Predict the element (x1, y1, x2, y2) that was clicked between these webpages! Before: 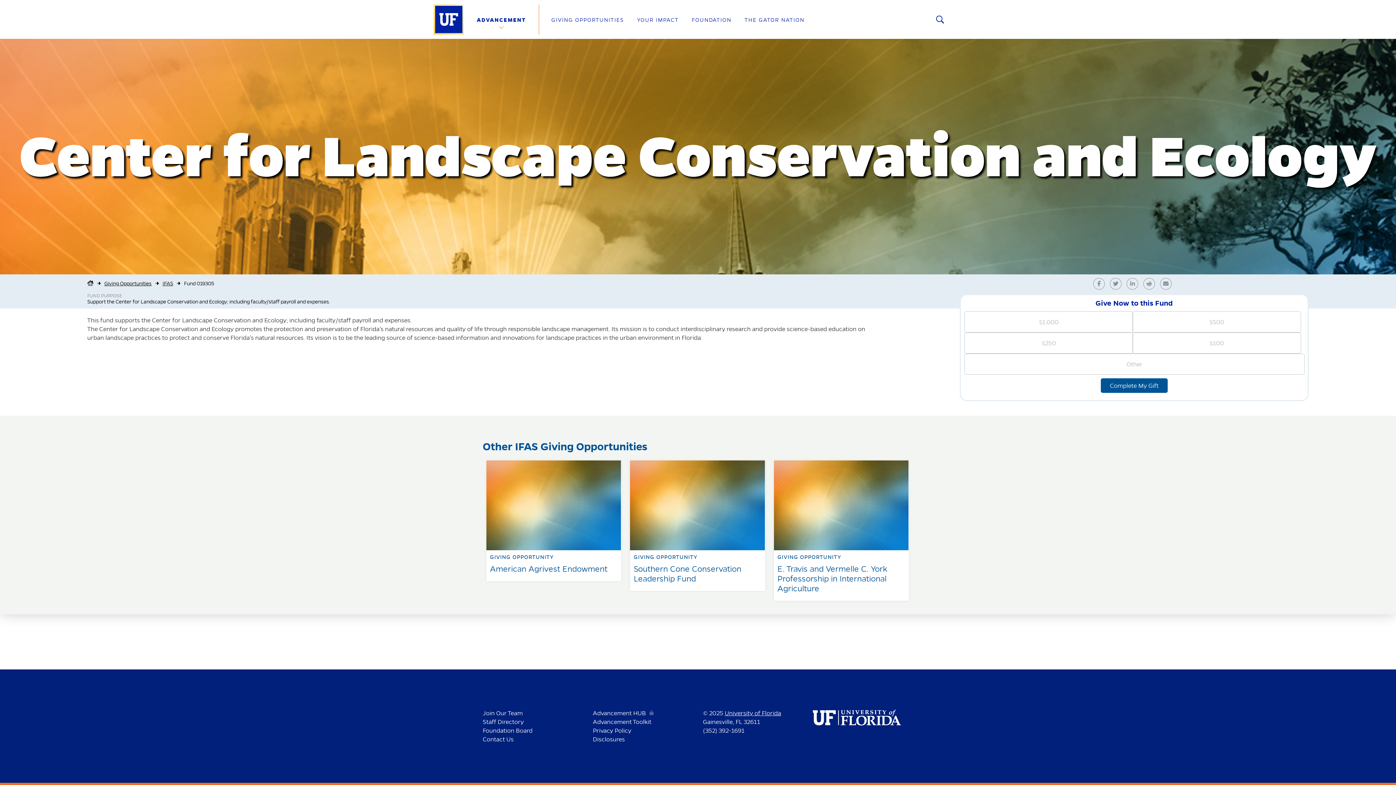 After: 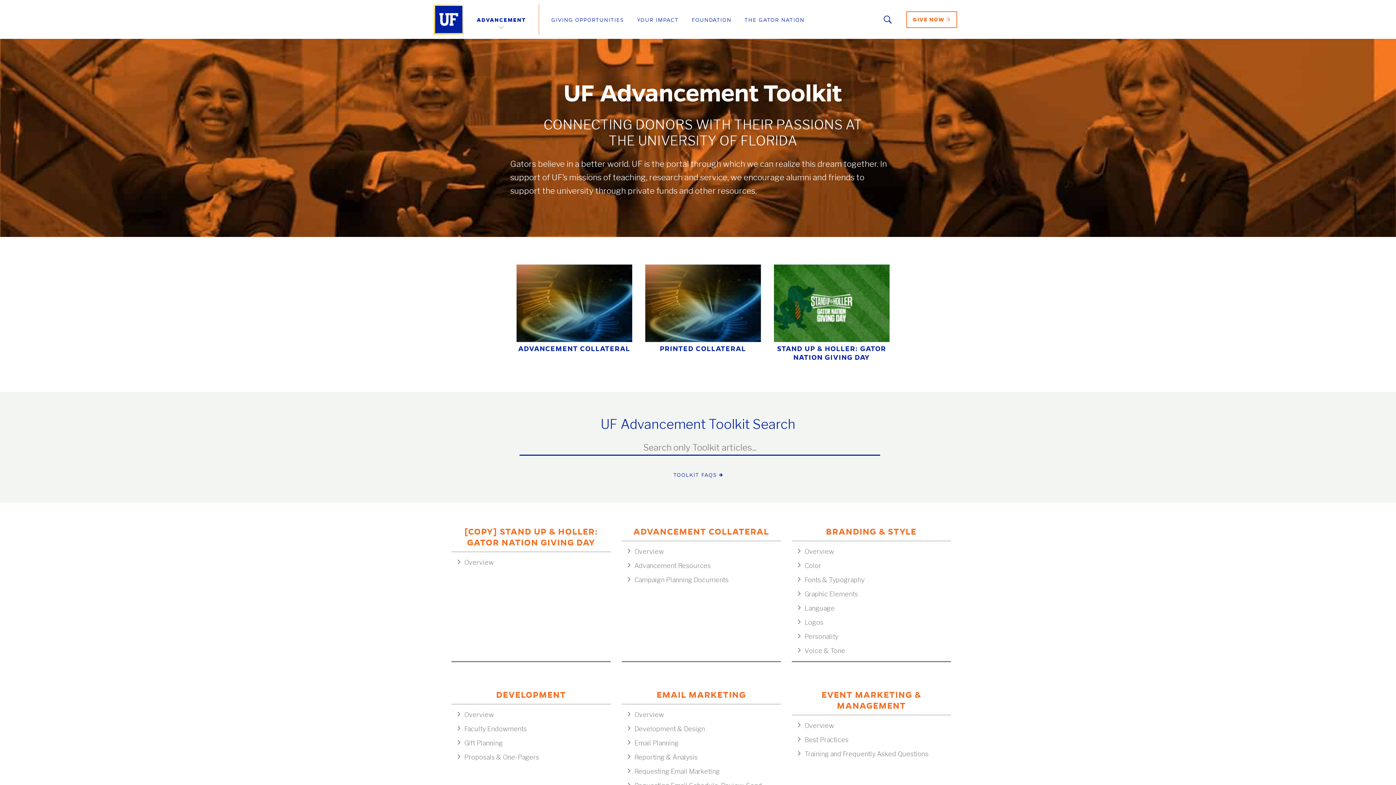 Action: bbox: (592, 718, 651, 725) label: Advancement Toolkit